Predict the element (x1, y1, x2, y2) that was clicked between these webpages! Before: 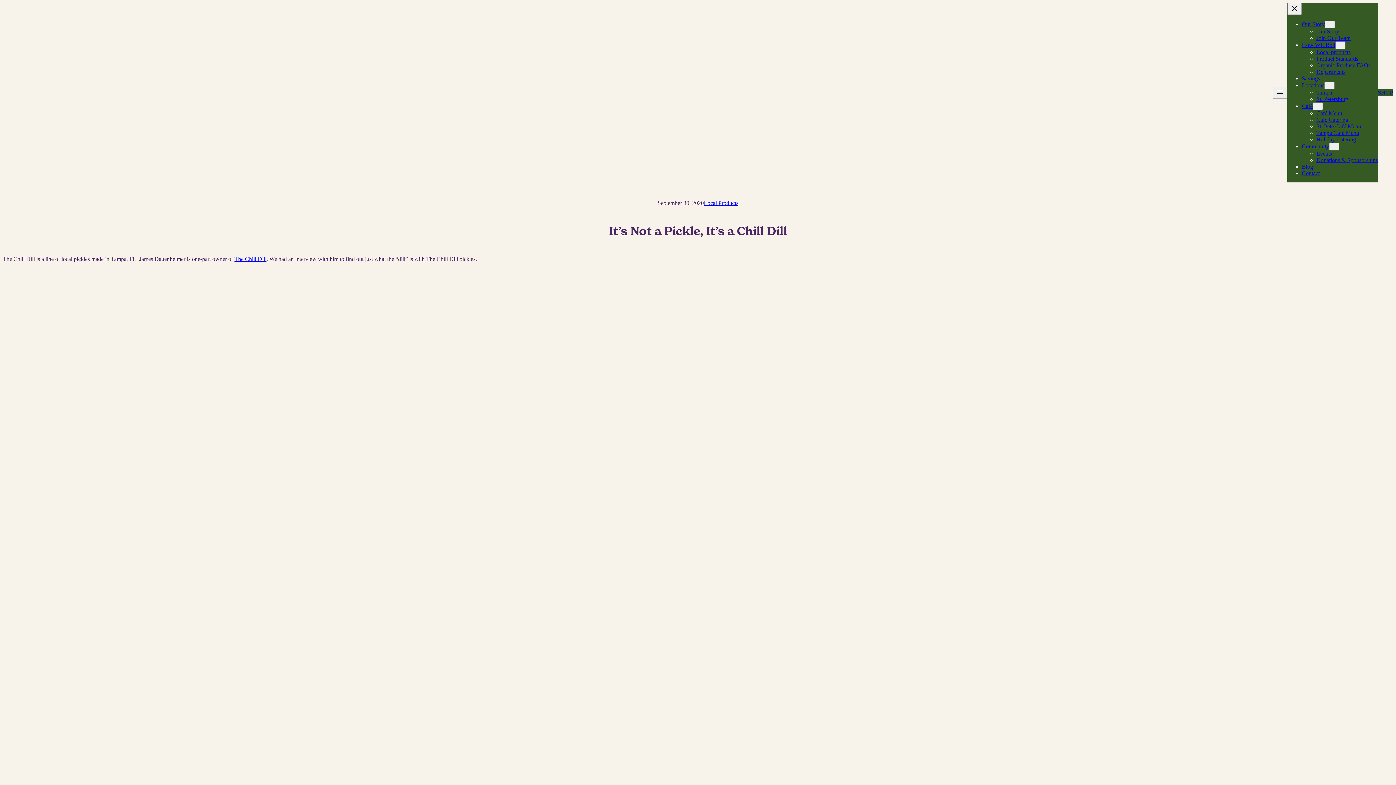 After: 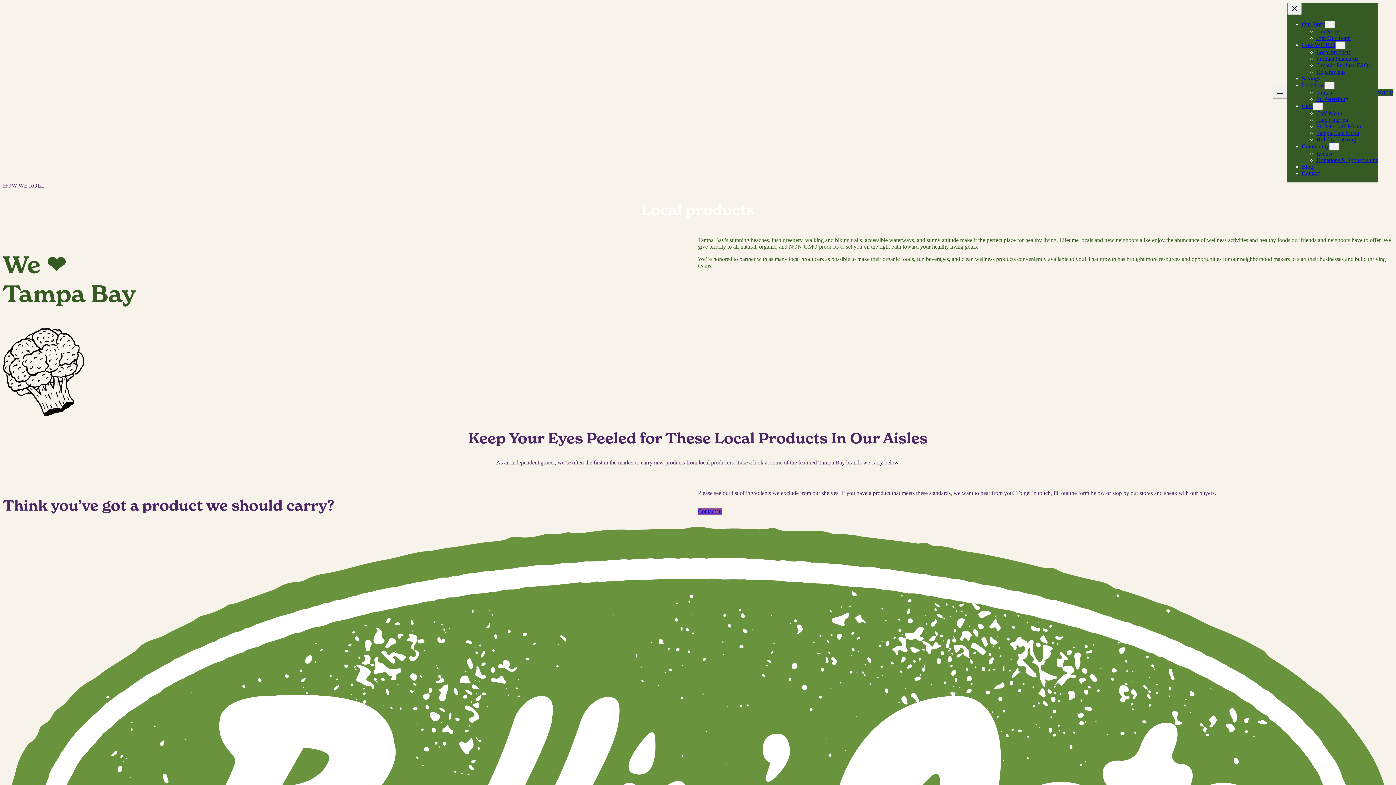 Action: bbox: (1302, 41, 1335, 48) label: How WE Roll